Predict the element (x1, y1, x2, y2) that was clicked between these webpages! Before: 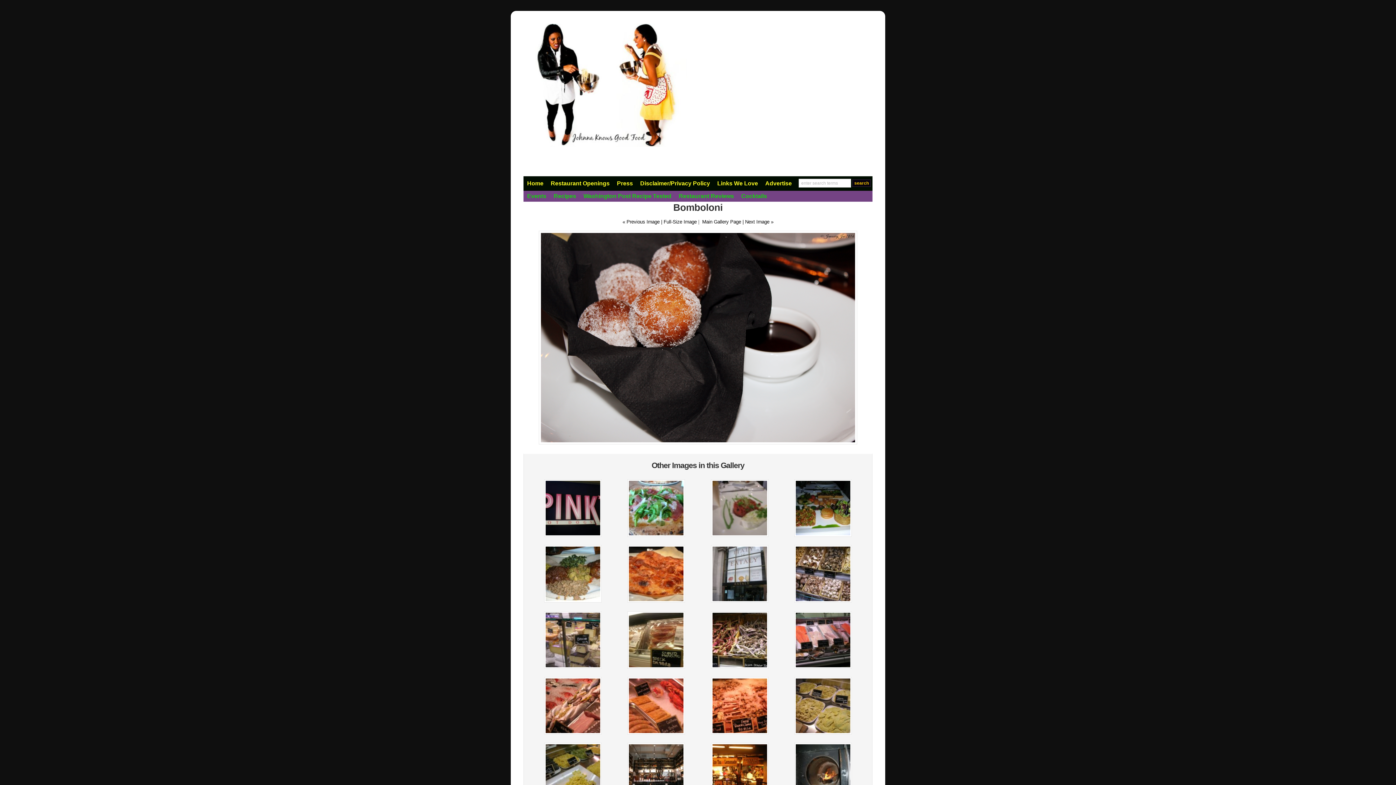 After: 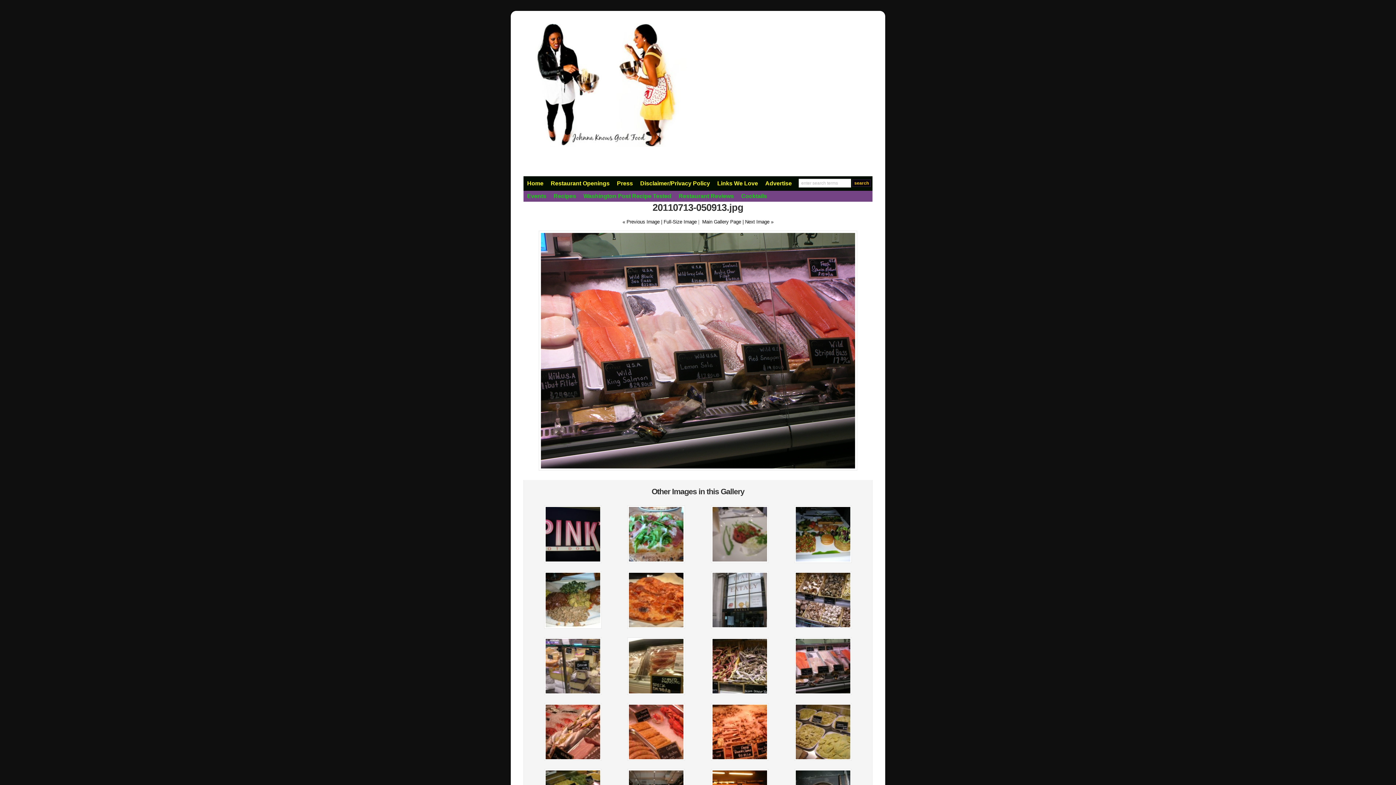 Action: bbox: (794, 664, 852, 670)